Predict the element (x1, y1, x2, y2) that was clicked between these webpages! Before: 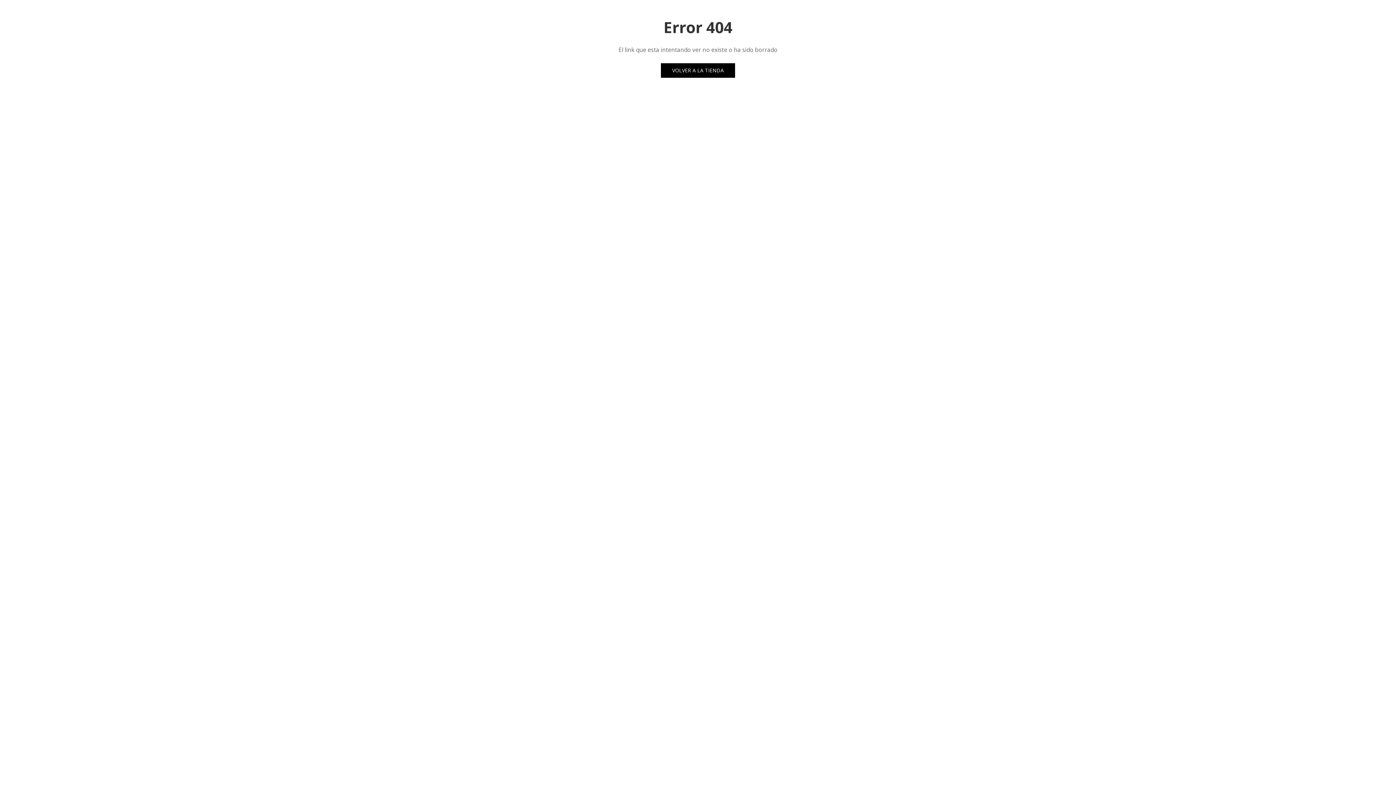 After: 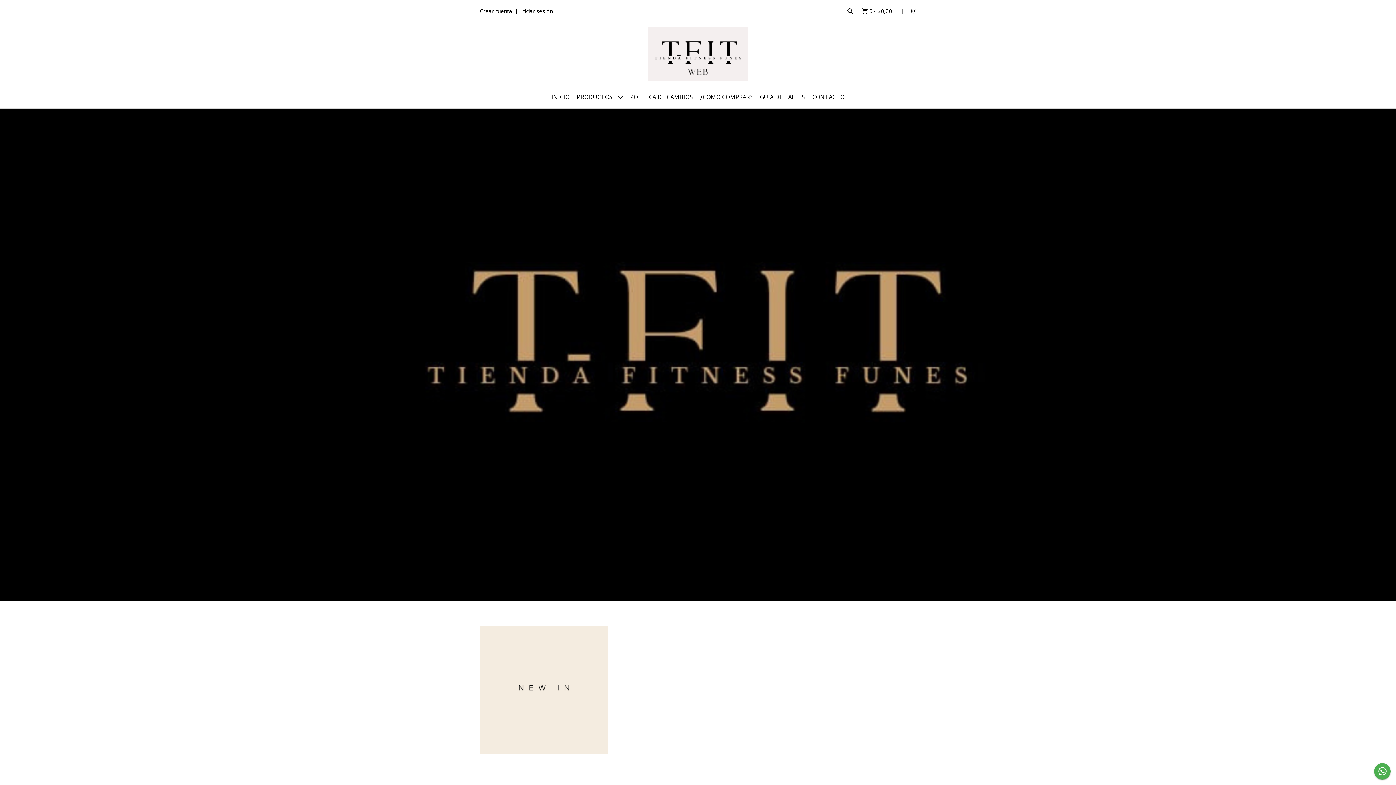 Action: label: VOLVER A LA TIENDA bbox: (661, 63, 735, 77)